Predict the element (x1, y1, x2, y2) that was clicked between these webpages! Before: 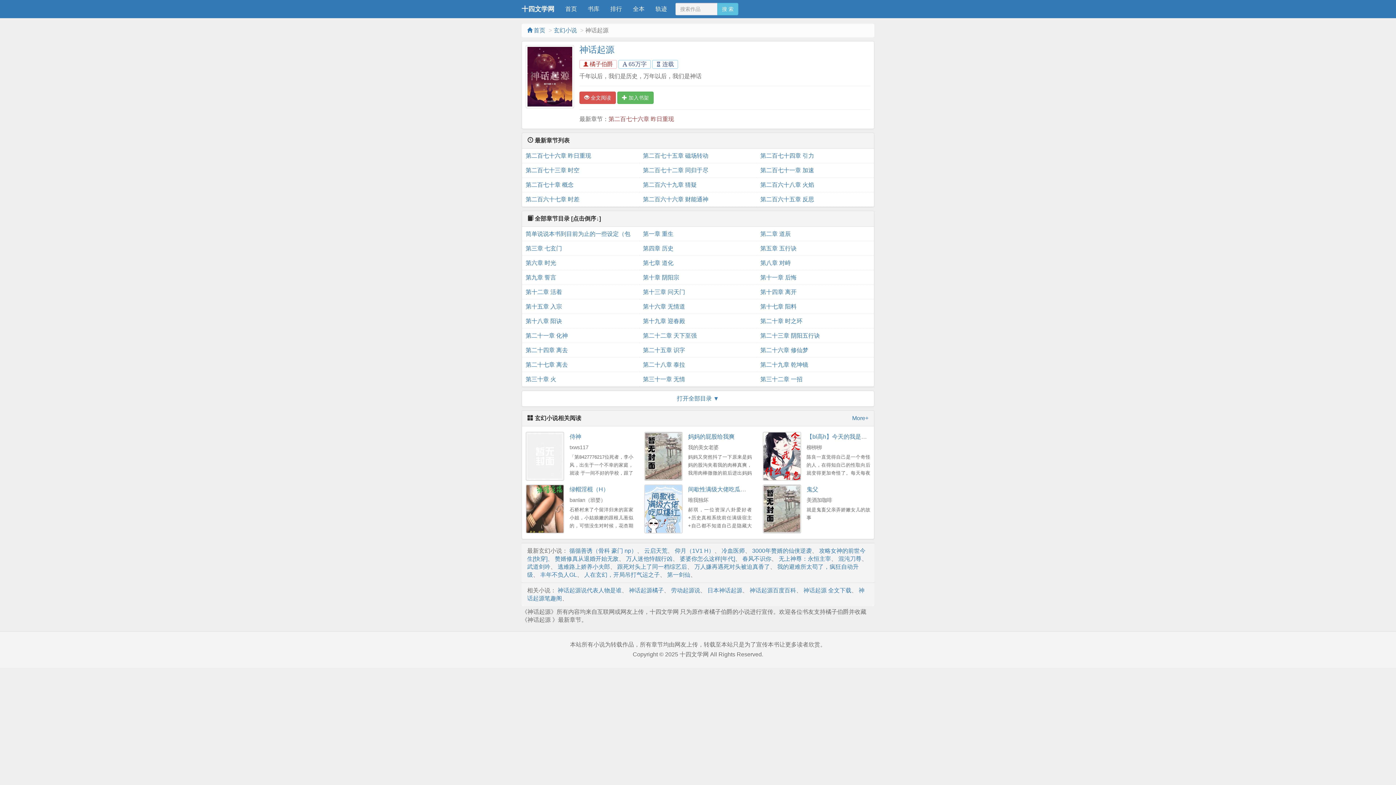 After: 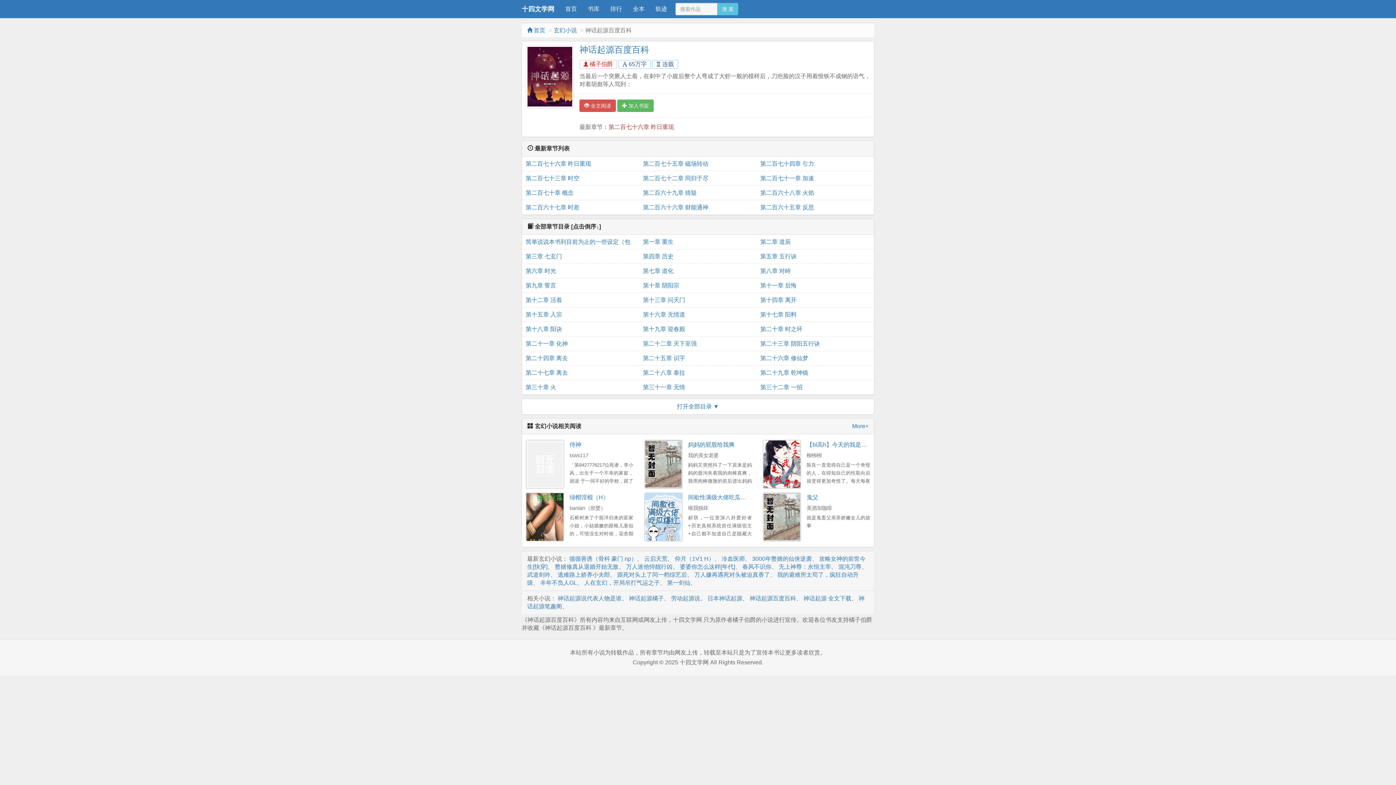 Action: label: 神话起源百度百科 bbox: (749, 587, 796, 593)